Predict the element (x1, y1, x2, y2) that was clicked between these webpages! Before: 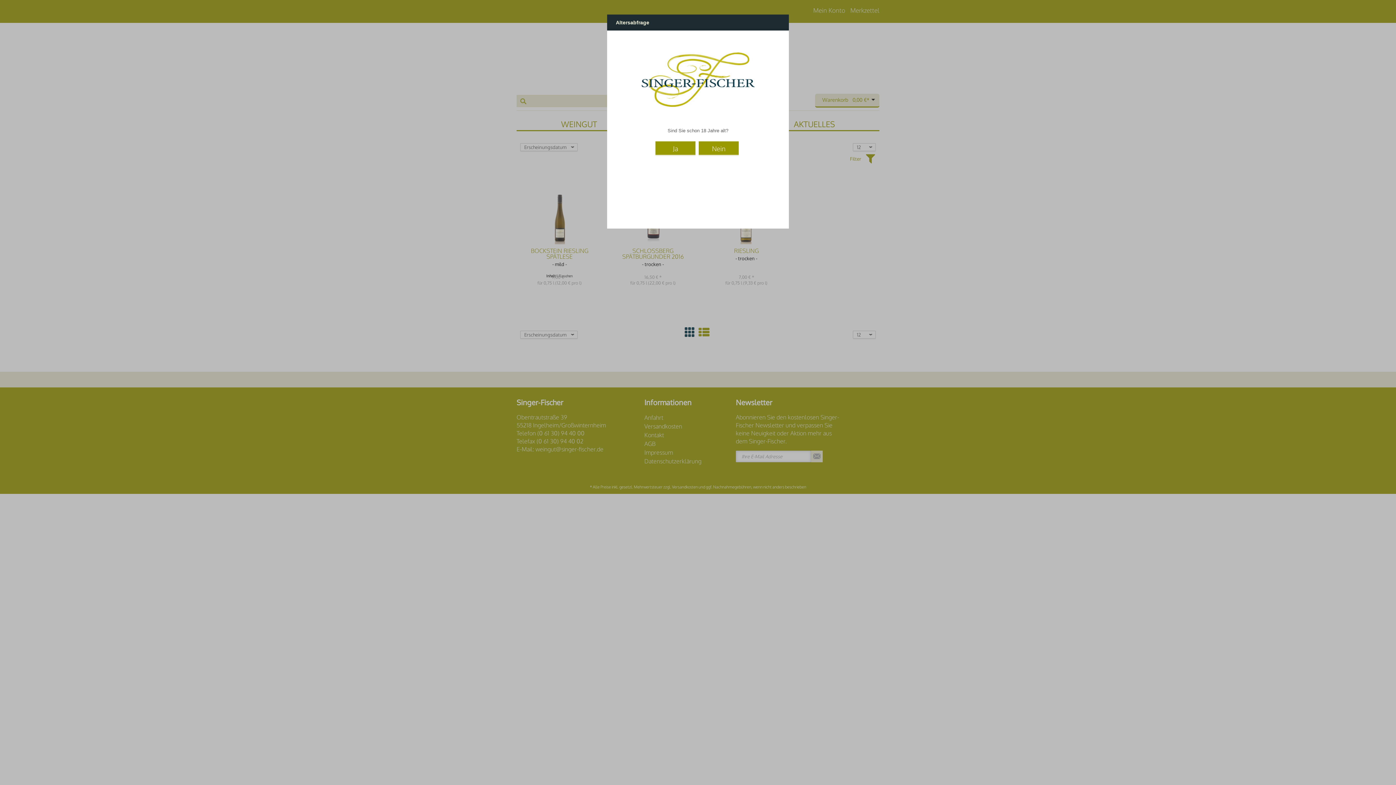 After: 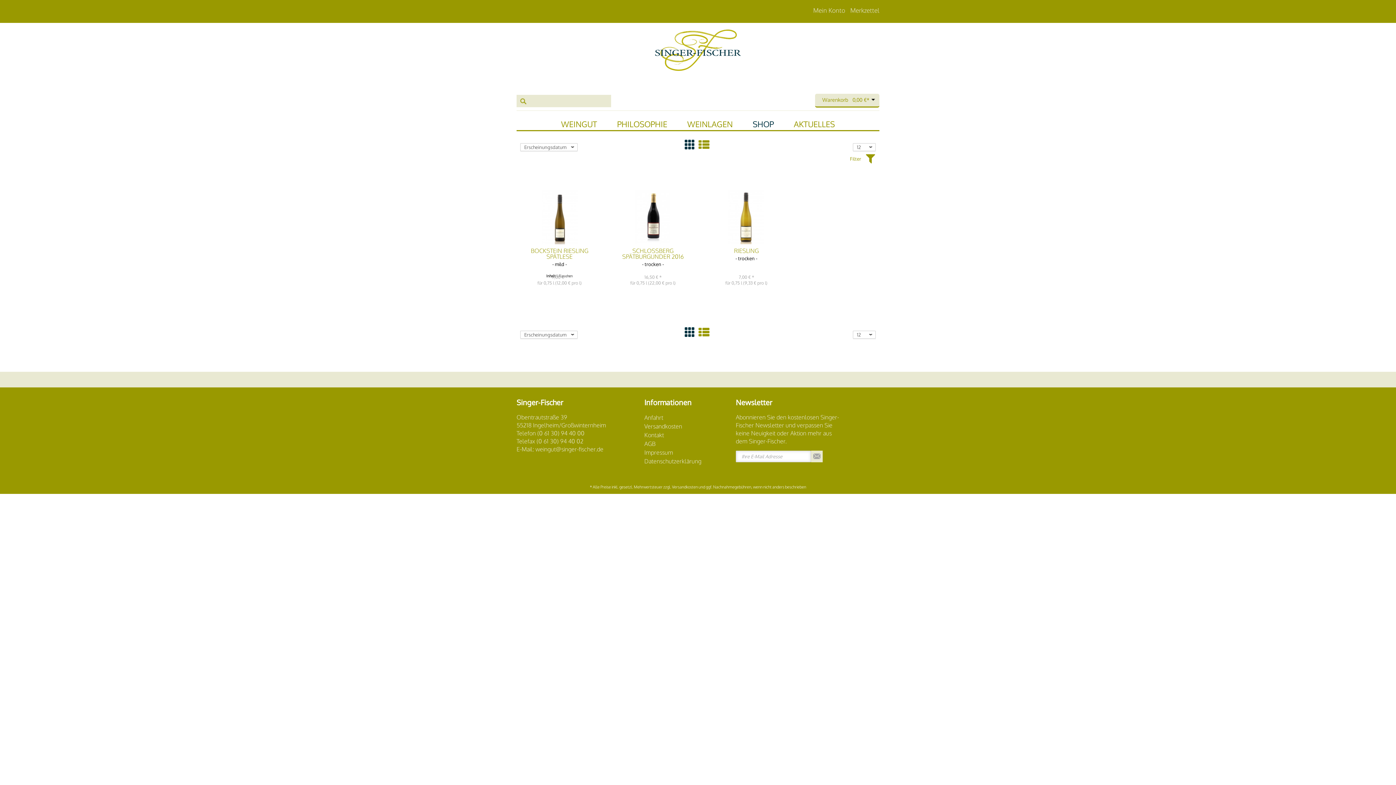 Action: bbox: (655, 141, 695, 155) label: Ja